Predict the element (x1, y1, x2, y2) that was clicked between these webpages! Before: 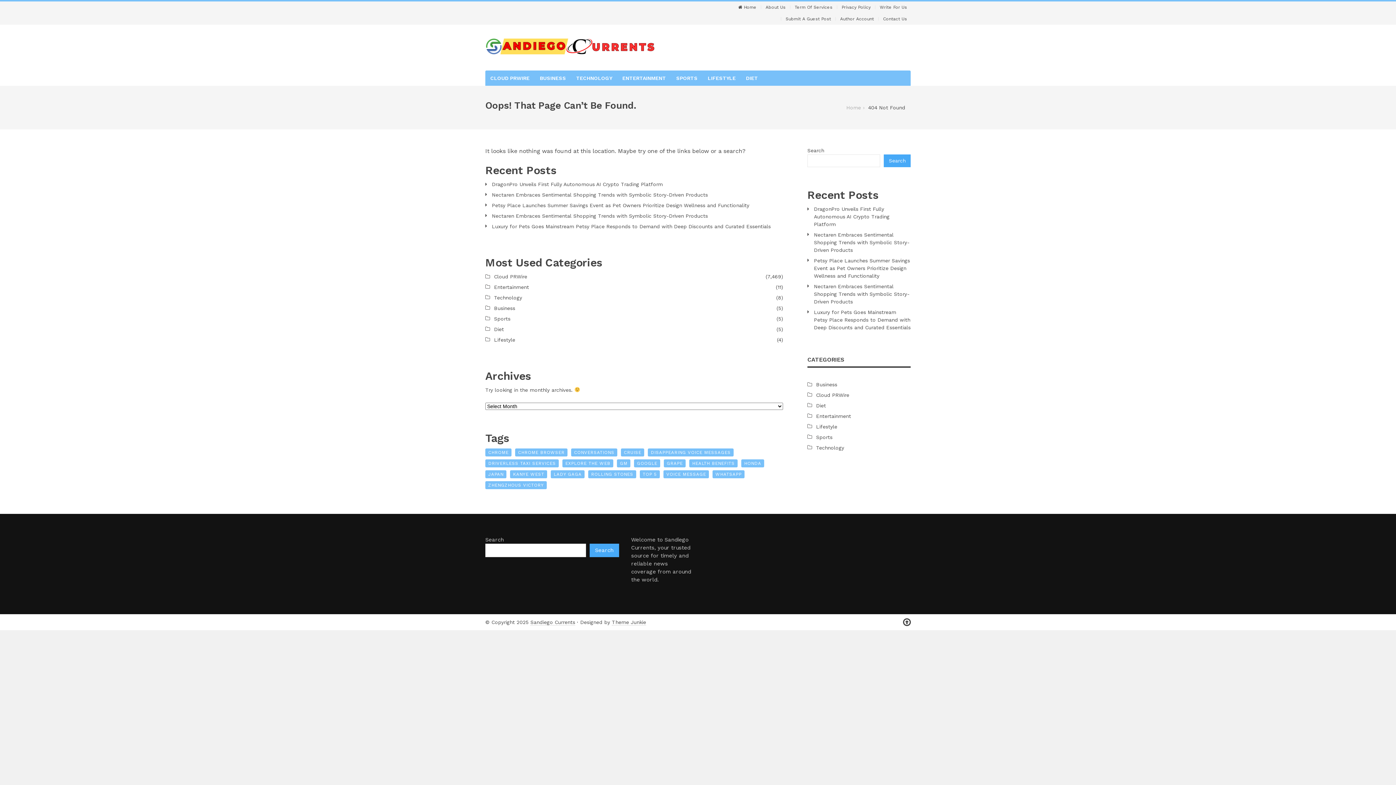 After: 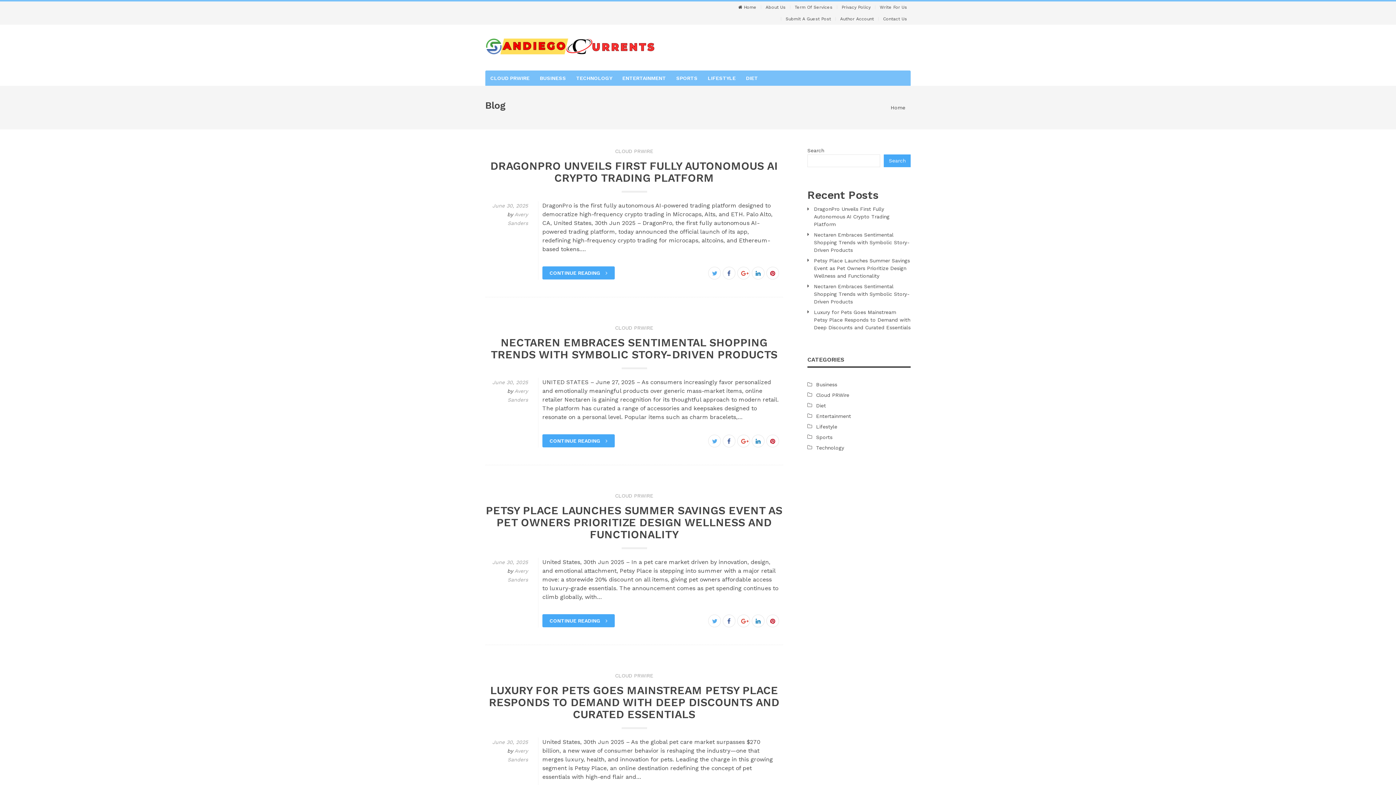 Action: bbox: (485, 49, 655, 56)